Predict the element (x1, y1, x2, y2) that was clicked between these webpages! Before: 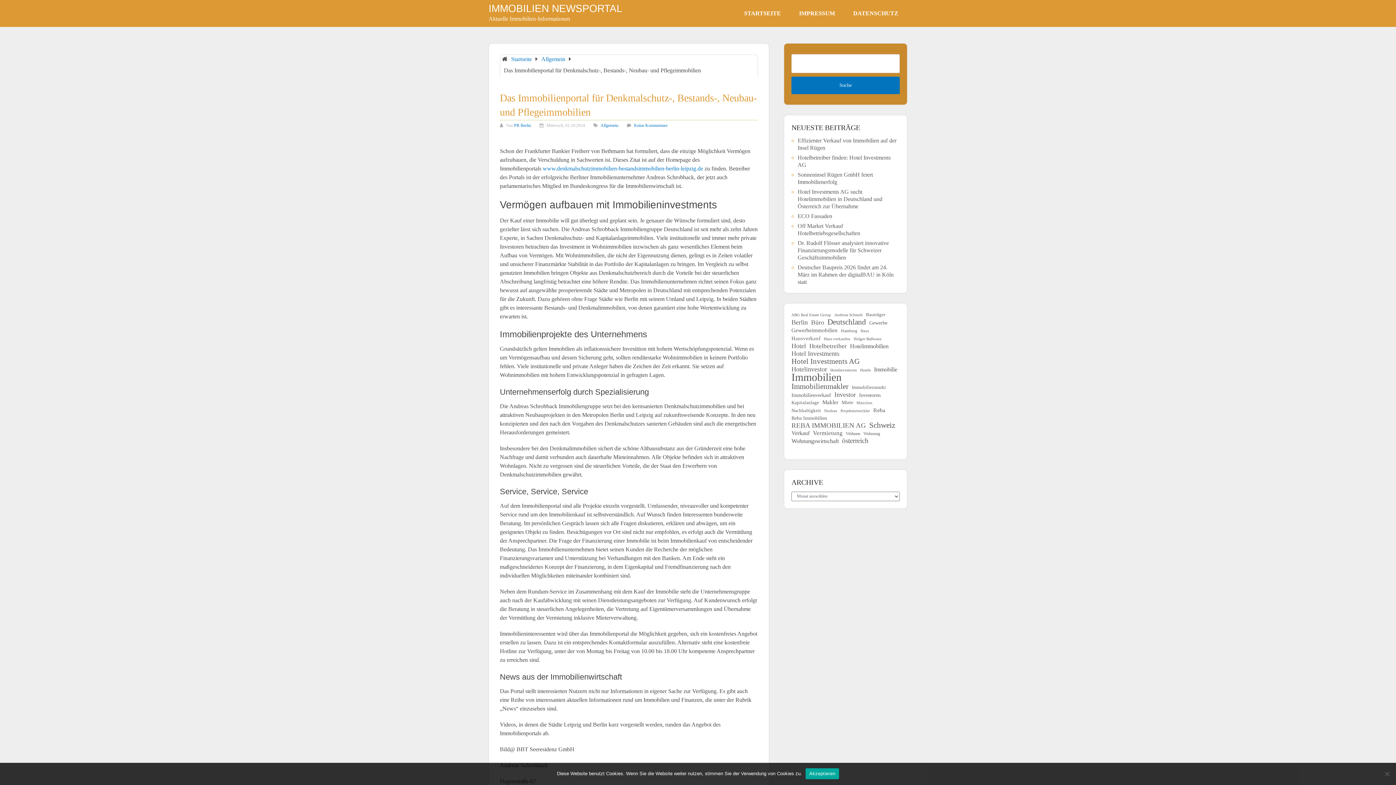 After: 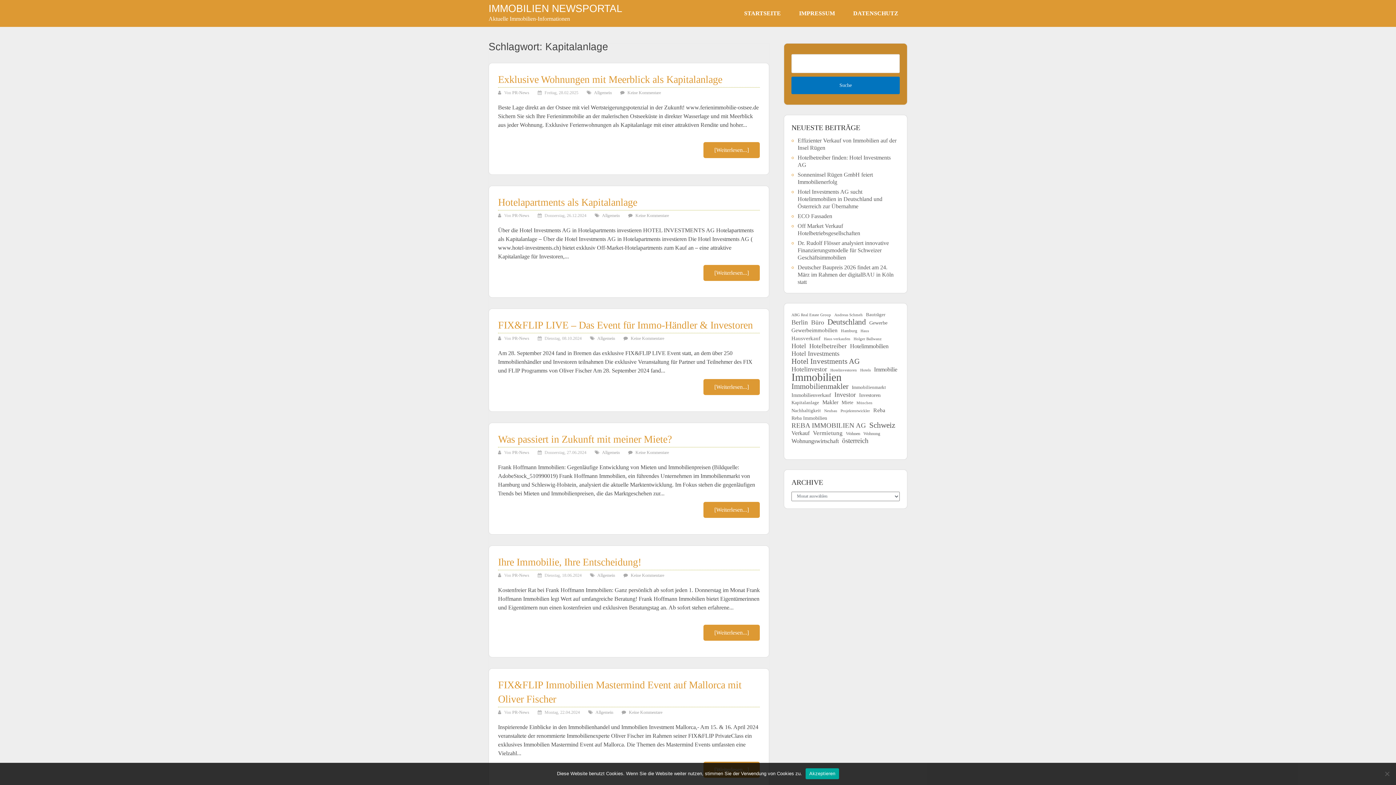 Action: bbox: (791, 399, 819, 406) label: Kapitalanlage (44 Einträge)